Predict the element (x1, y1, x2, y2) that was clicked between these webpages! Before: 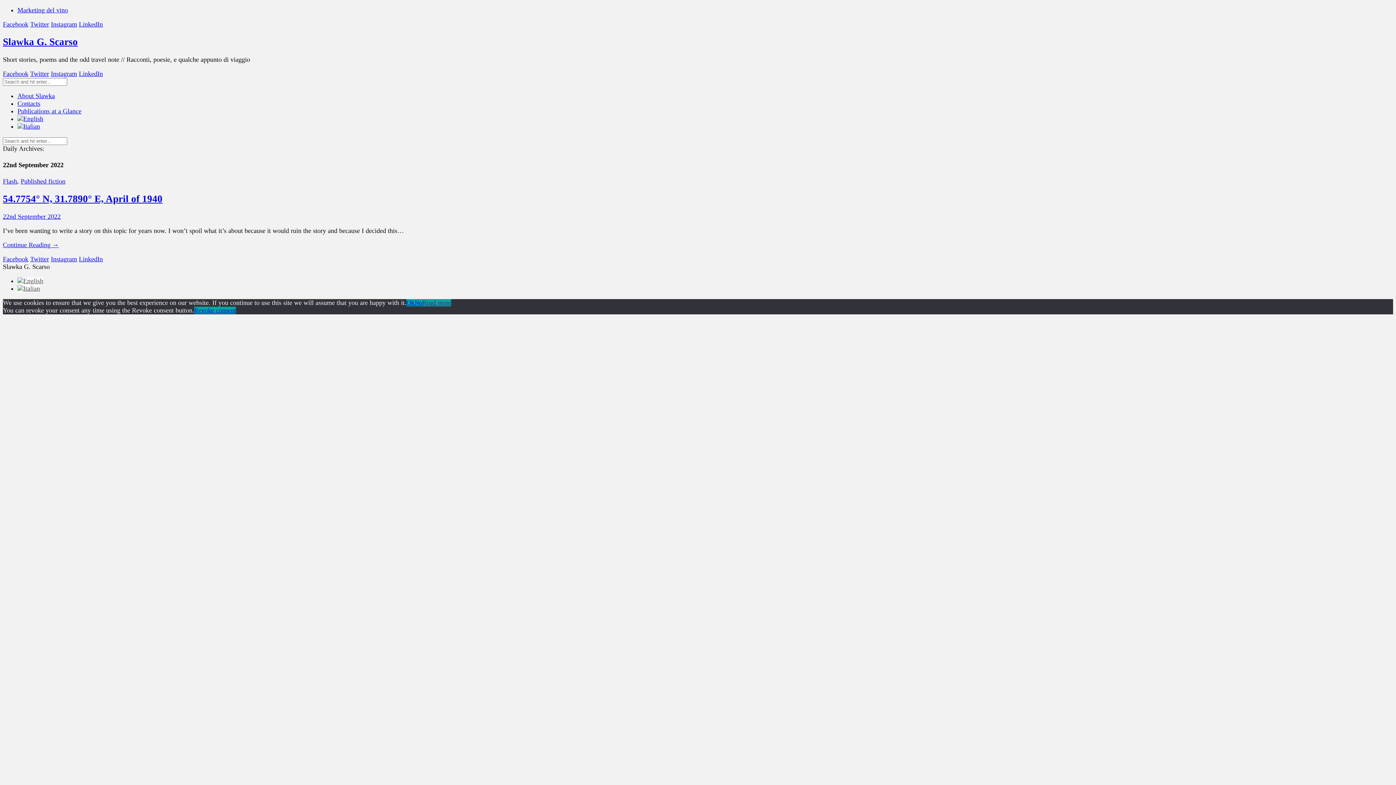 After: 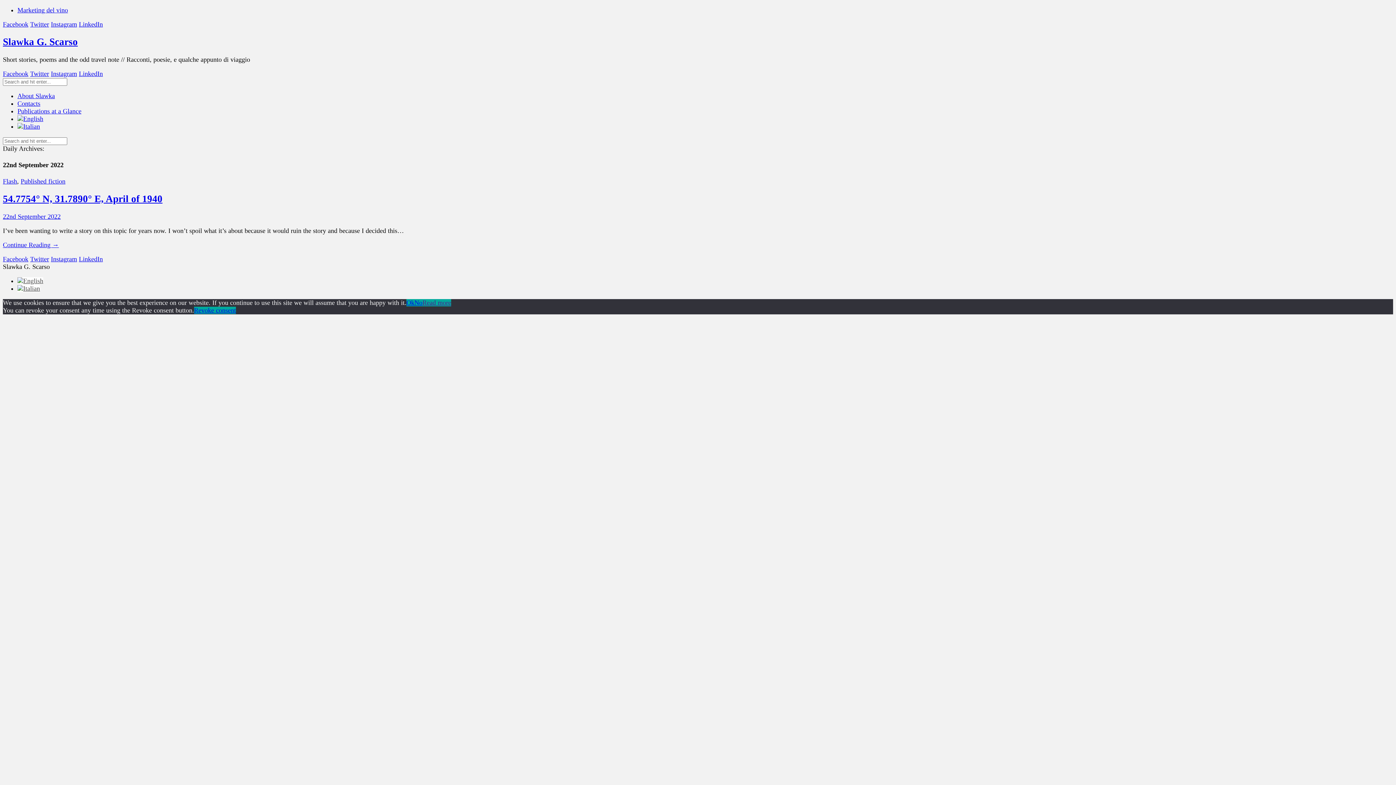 Action: bbox: (406, 299, 414, 306) label: Ok